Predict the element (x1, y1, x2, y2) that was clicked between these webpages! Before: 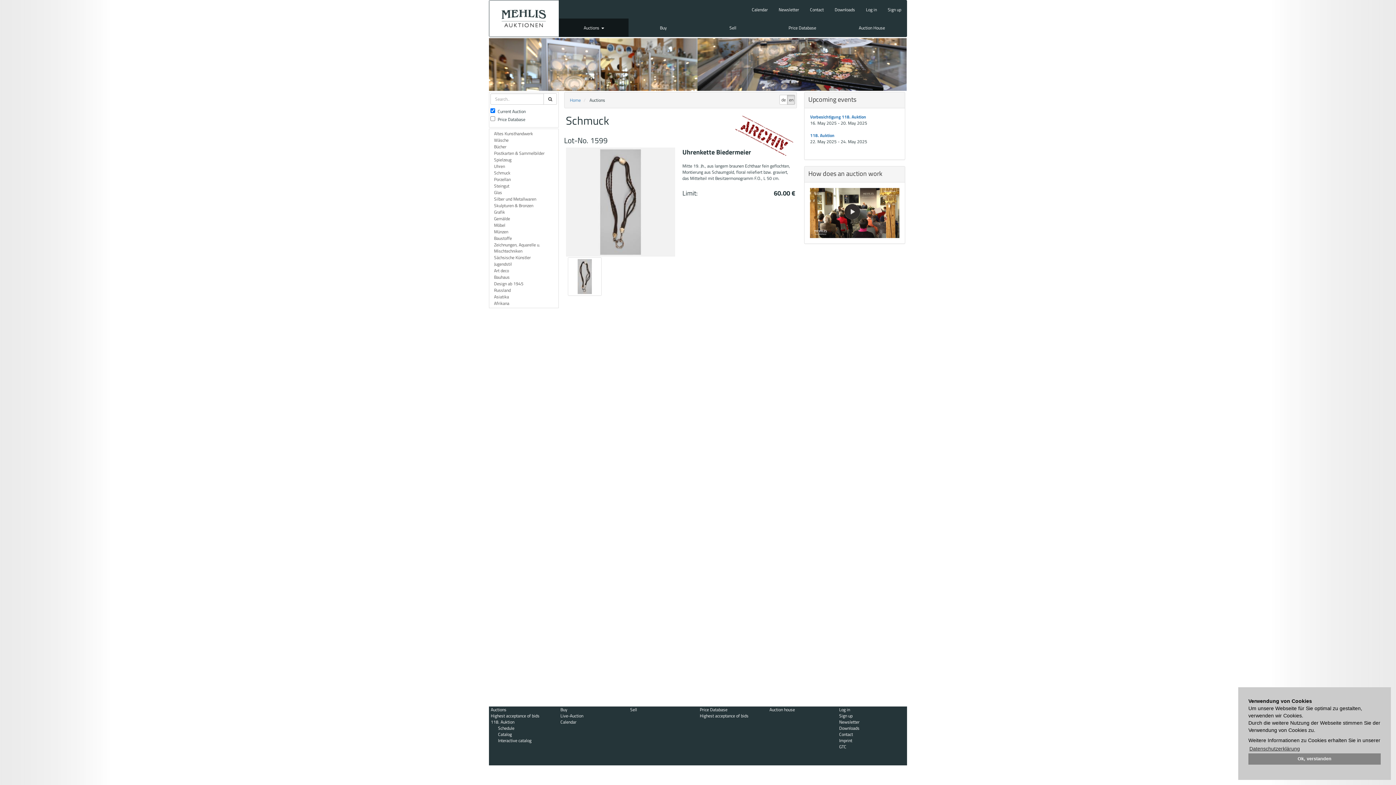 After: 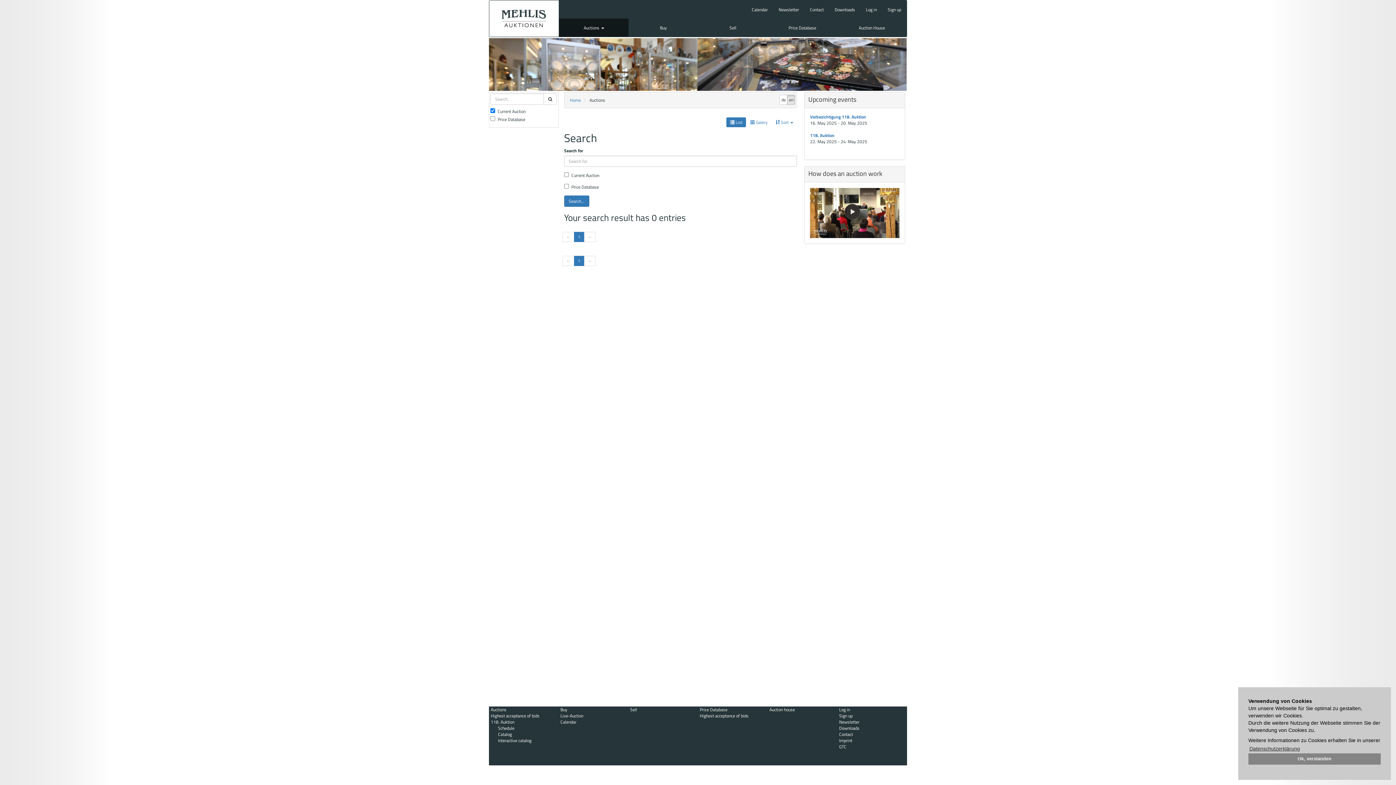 Action: bbox: (767, 18, 837, 36) label: Price Database